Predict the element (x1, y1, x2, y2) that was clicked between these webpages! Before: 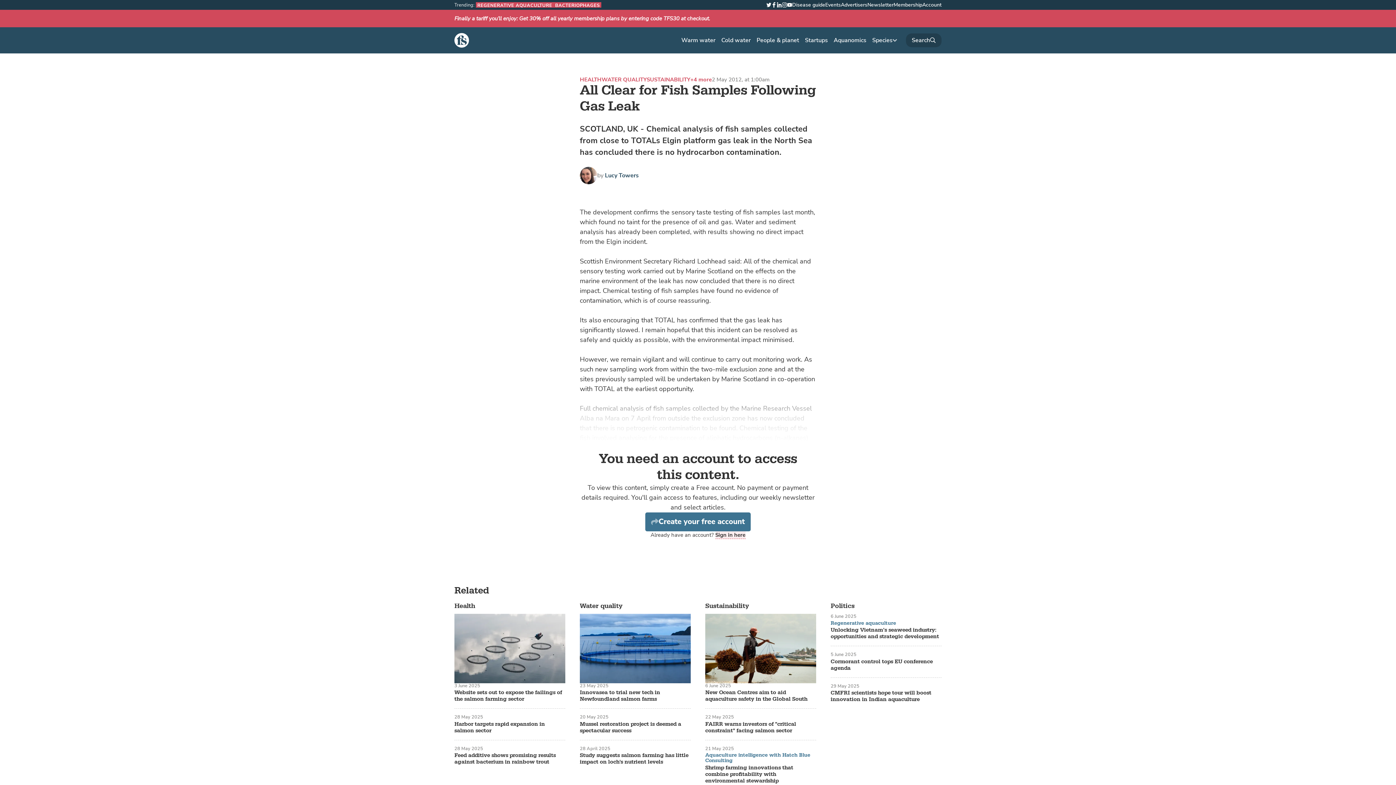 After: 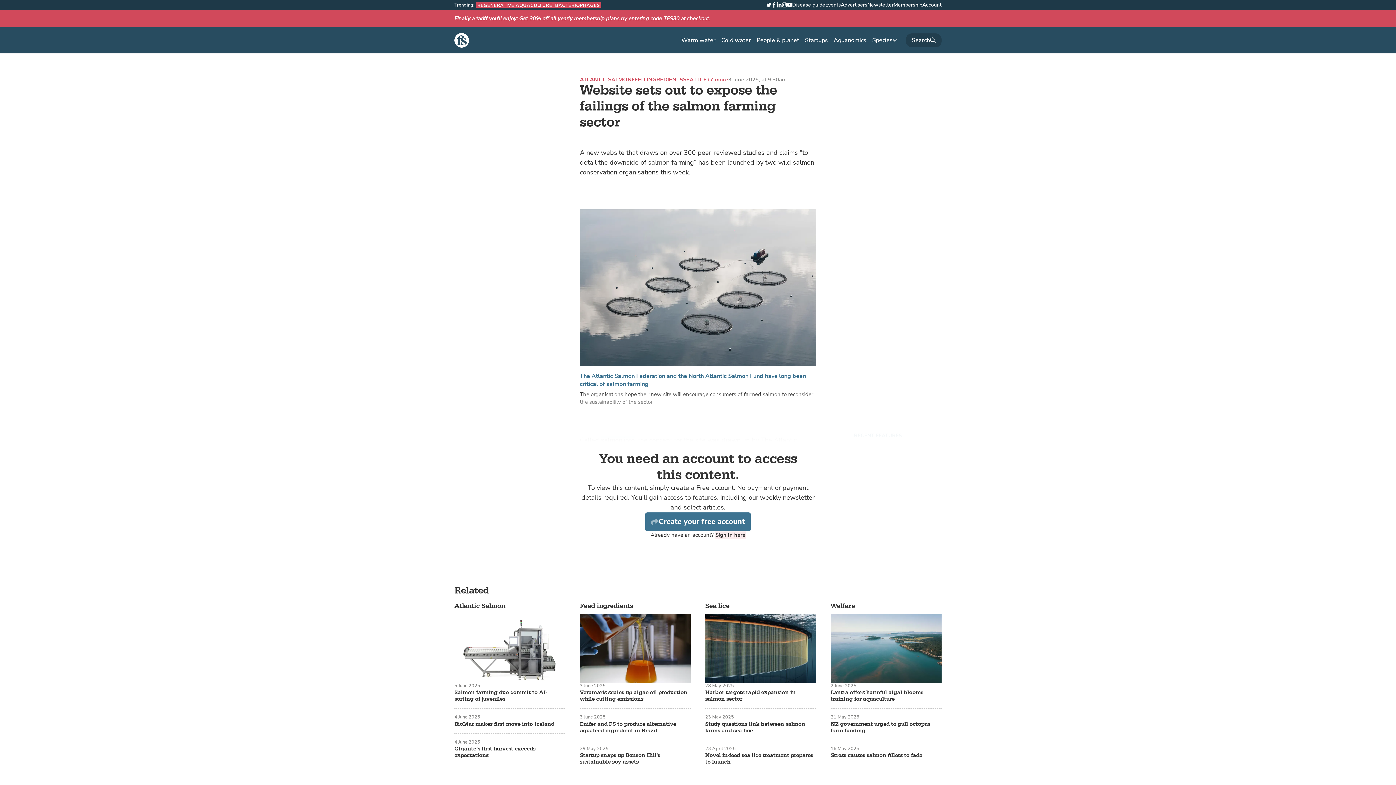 Action: label: Website sets out to expose the failings of the salmon farming sector bbox: (454, 689, 565, 702)